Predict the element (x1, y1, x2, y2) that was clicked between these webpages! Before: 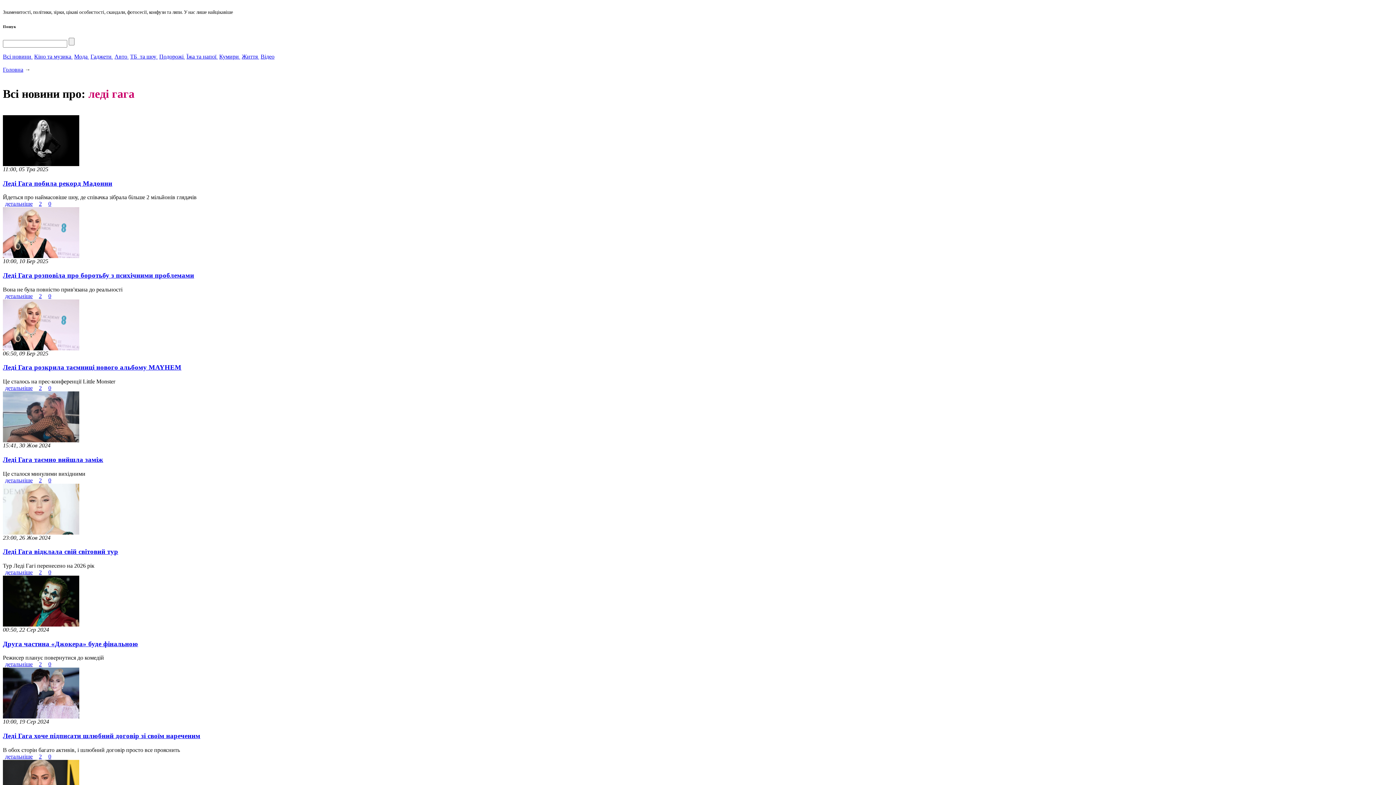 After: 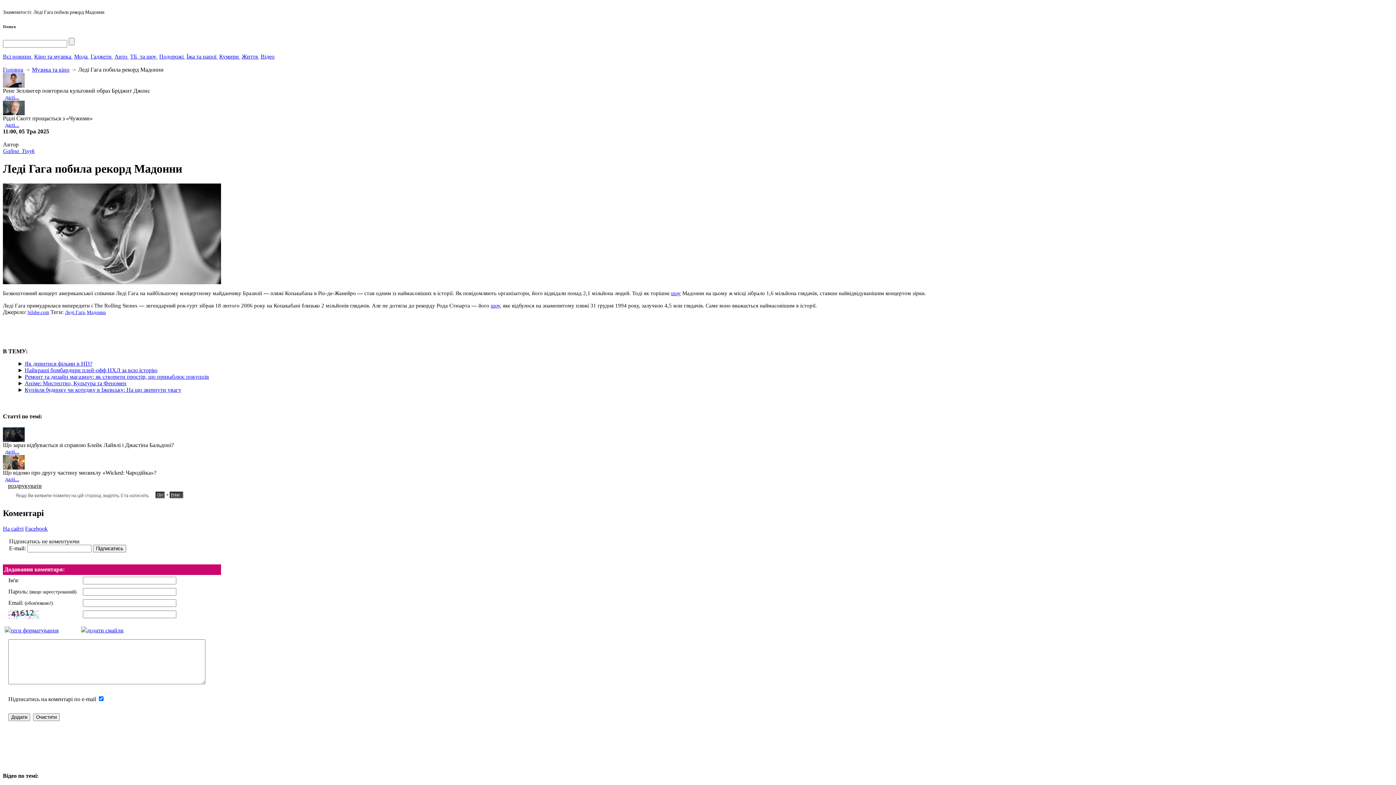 Action: label: детальніше bbox: (2, 200, 32, 207)